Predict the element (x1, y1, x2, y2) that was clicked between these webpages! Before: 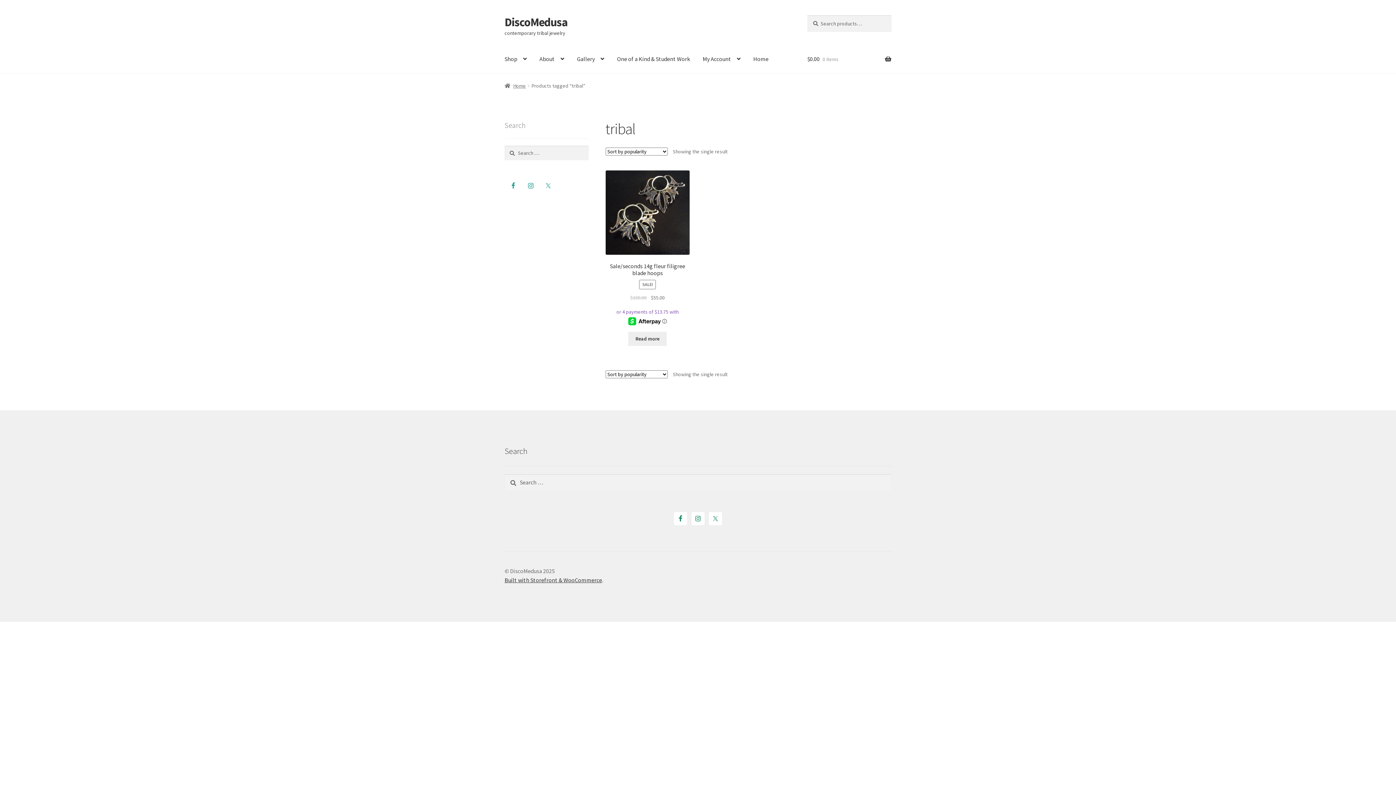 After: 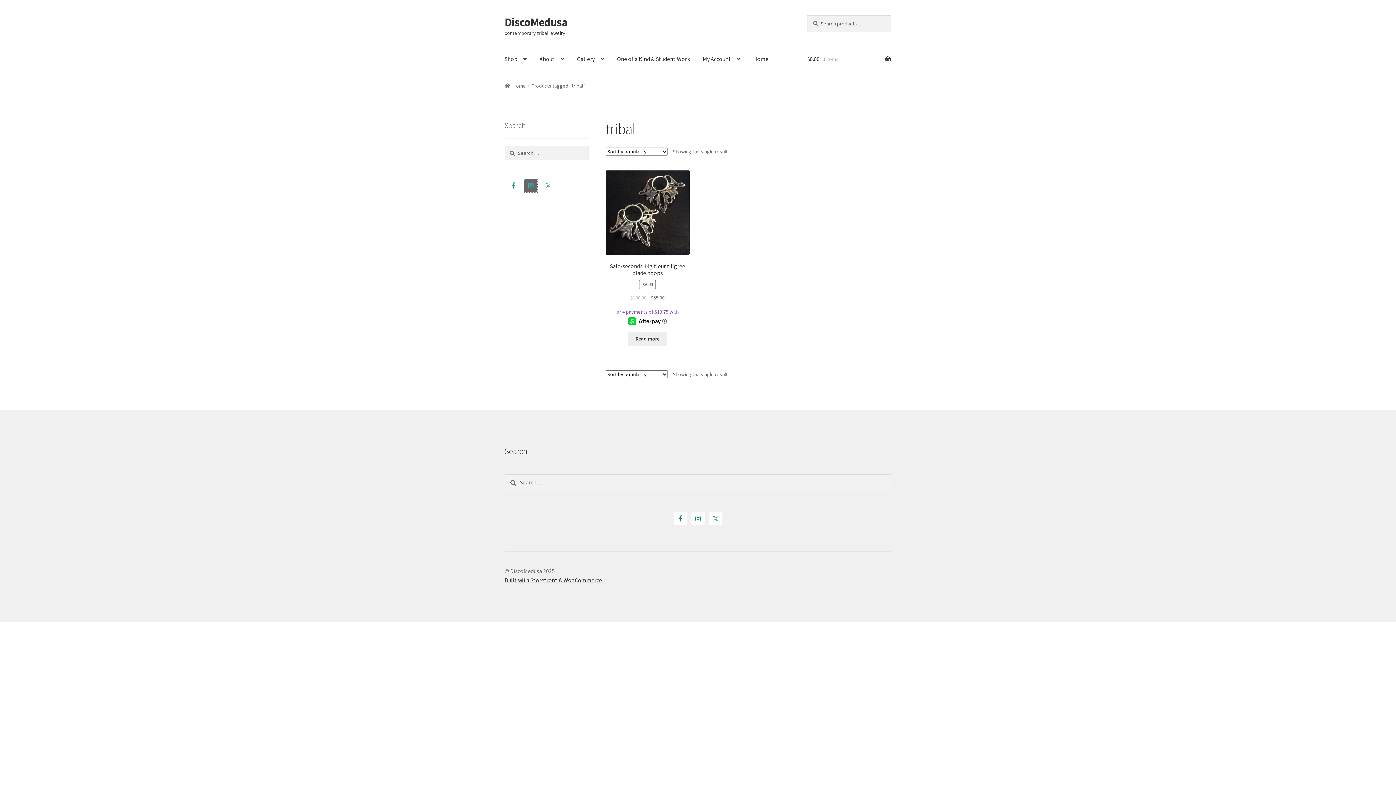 Action: bbox: (524, 179, 537, 192)